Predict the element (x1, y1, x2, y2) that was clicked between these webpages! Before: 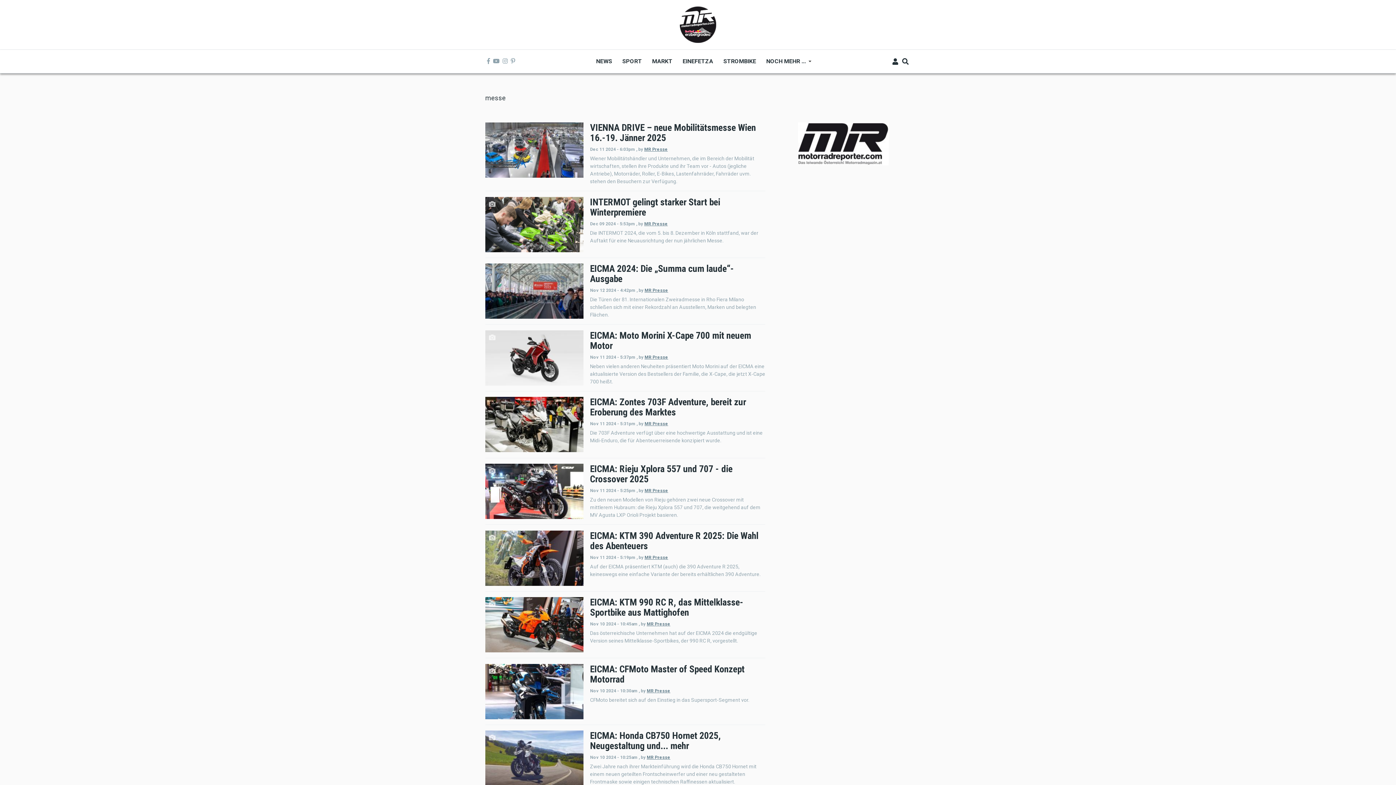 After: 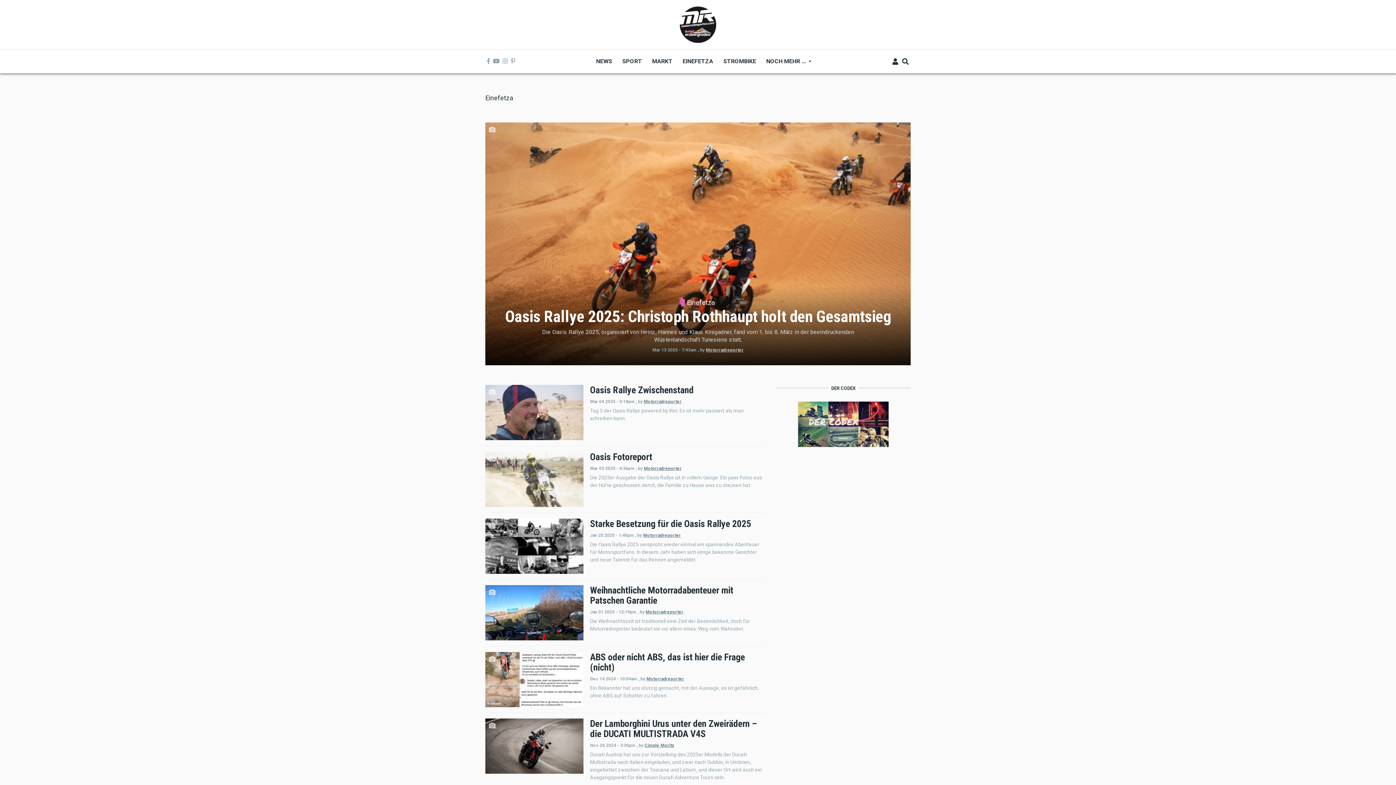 Action: label: EINEFETZA bbox: (677, 53, 718, 69)